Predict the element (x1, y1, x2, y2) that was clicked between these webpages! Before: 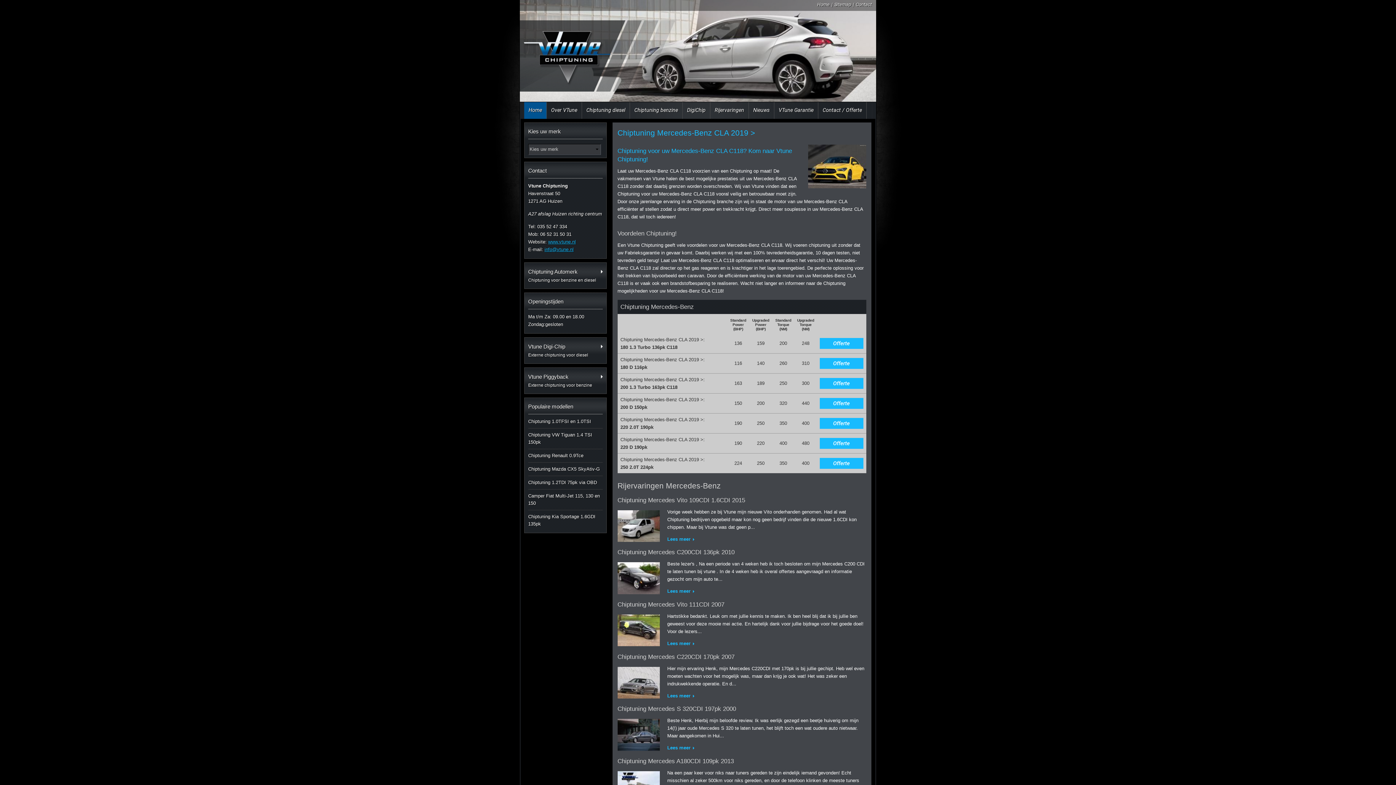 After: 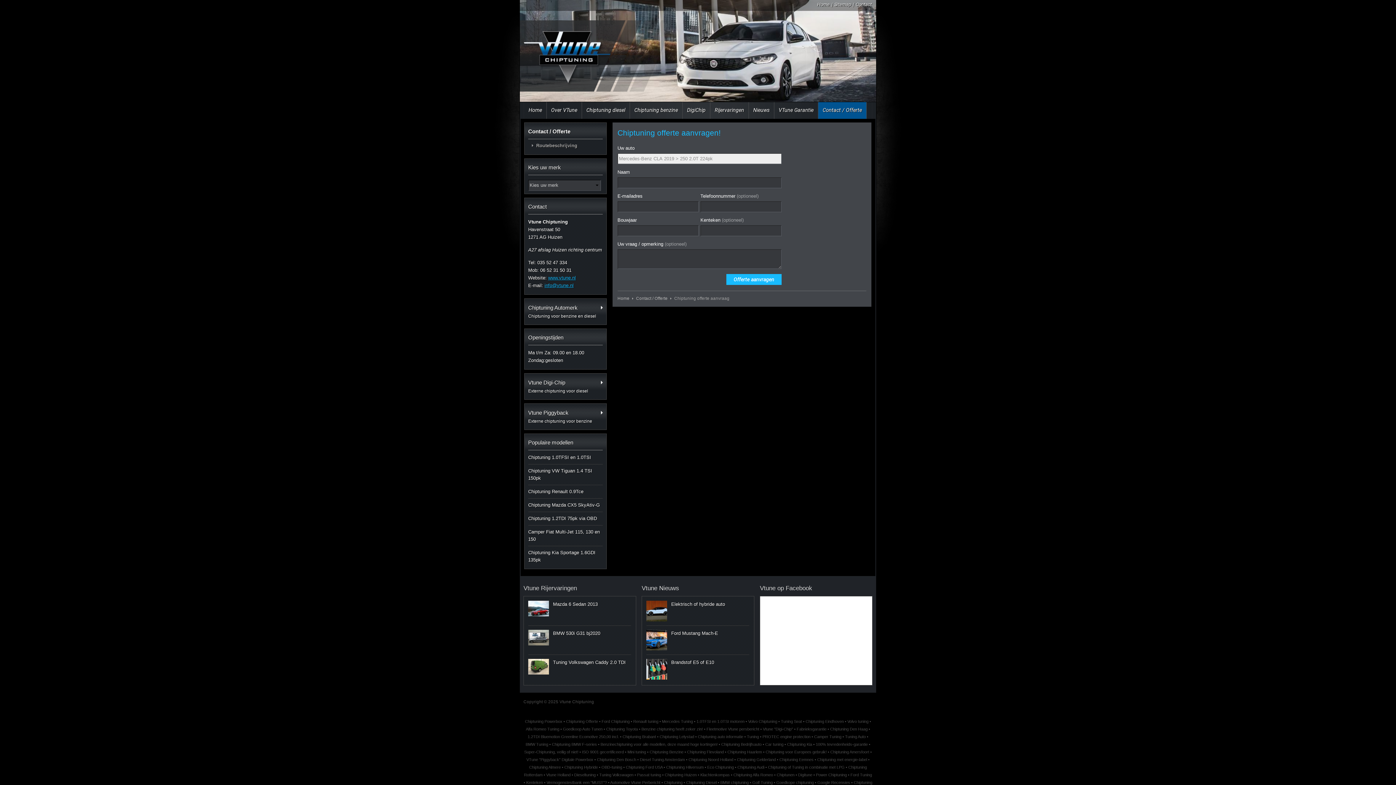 Action: bbox: (819, 458, 863, 468) label: Offerte